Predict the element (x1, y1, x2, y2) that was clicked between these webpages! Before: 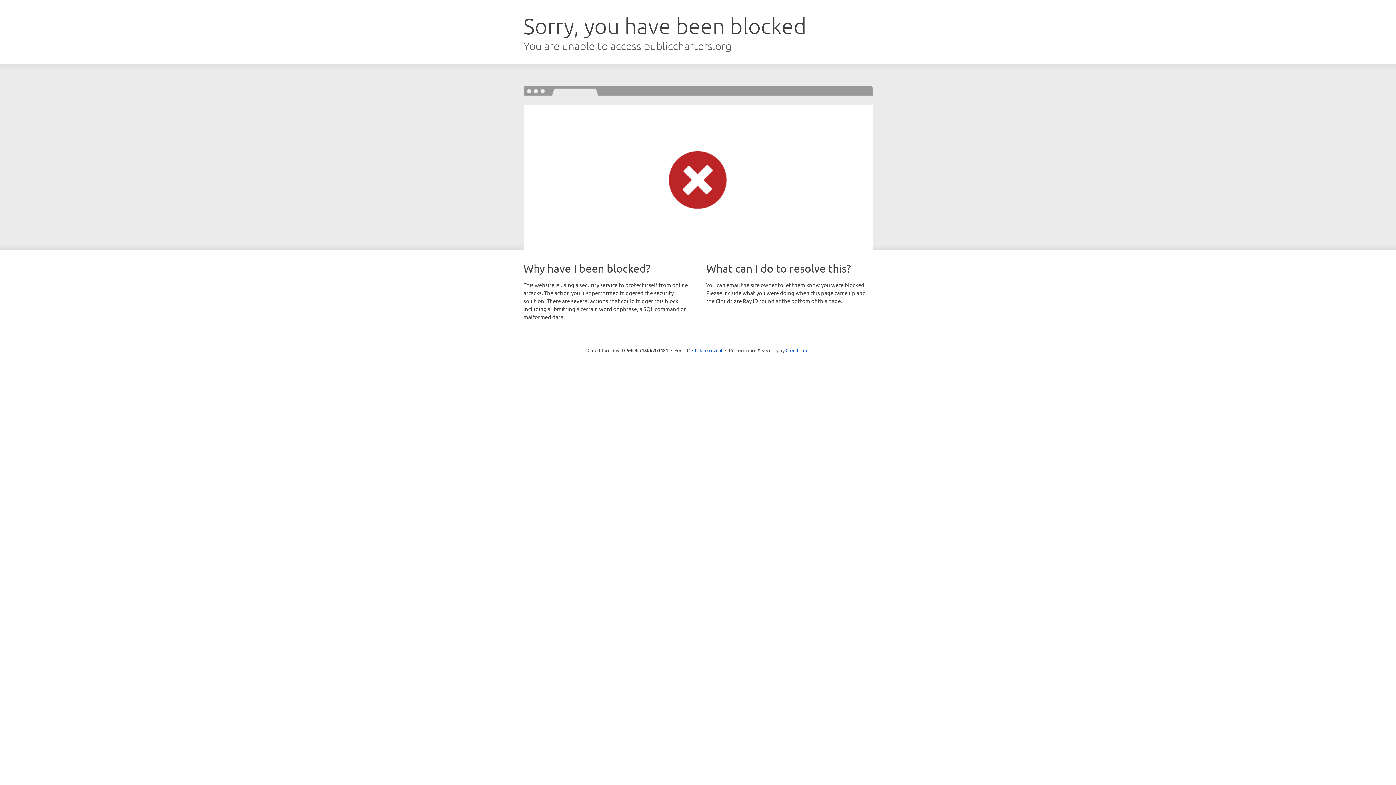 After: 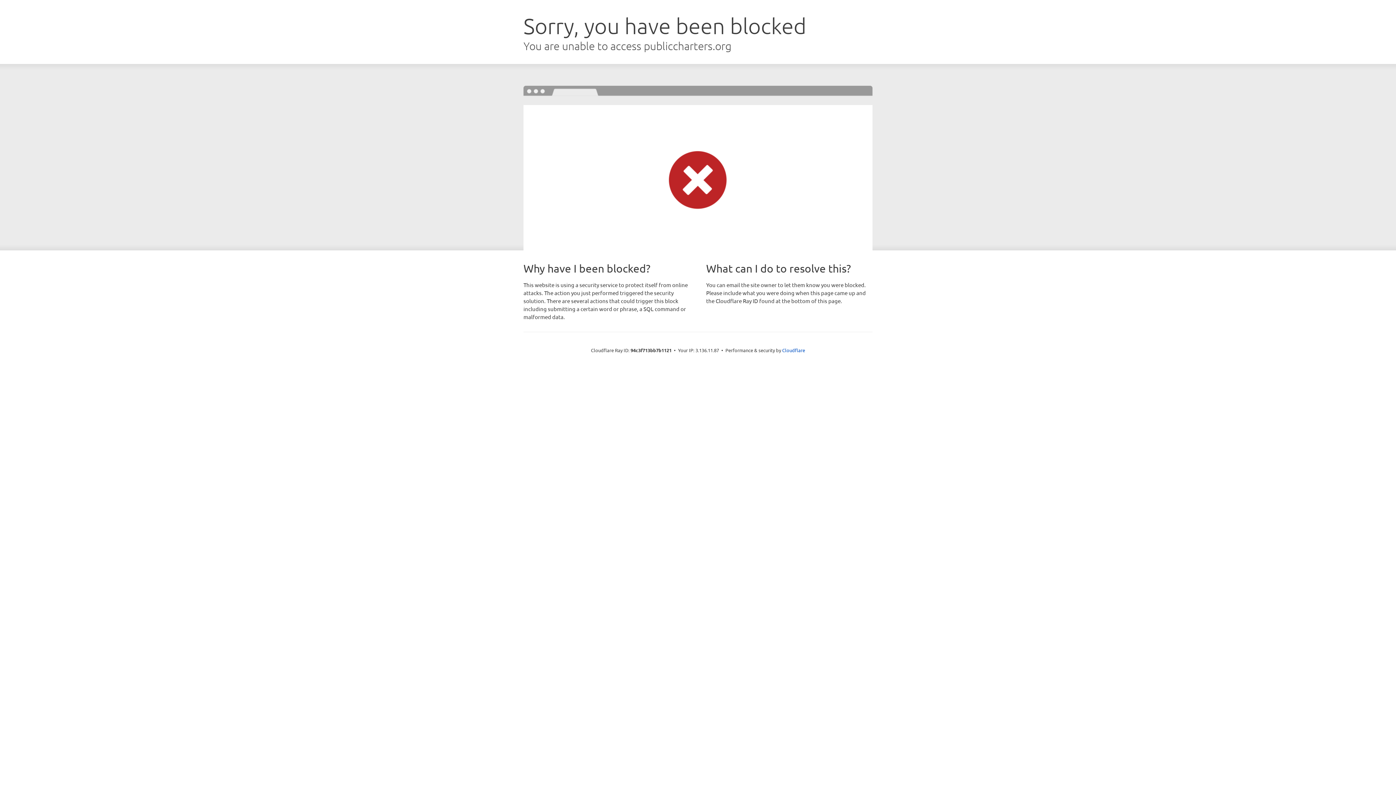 Action: bbox: (692, 346, 722, 353) label: Click to reveal